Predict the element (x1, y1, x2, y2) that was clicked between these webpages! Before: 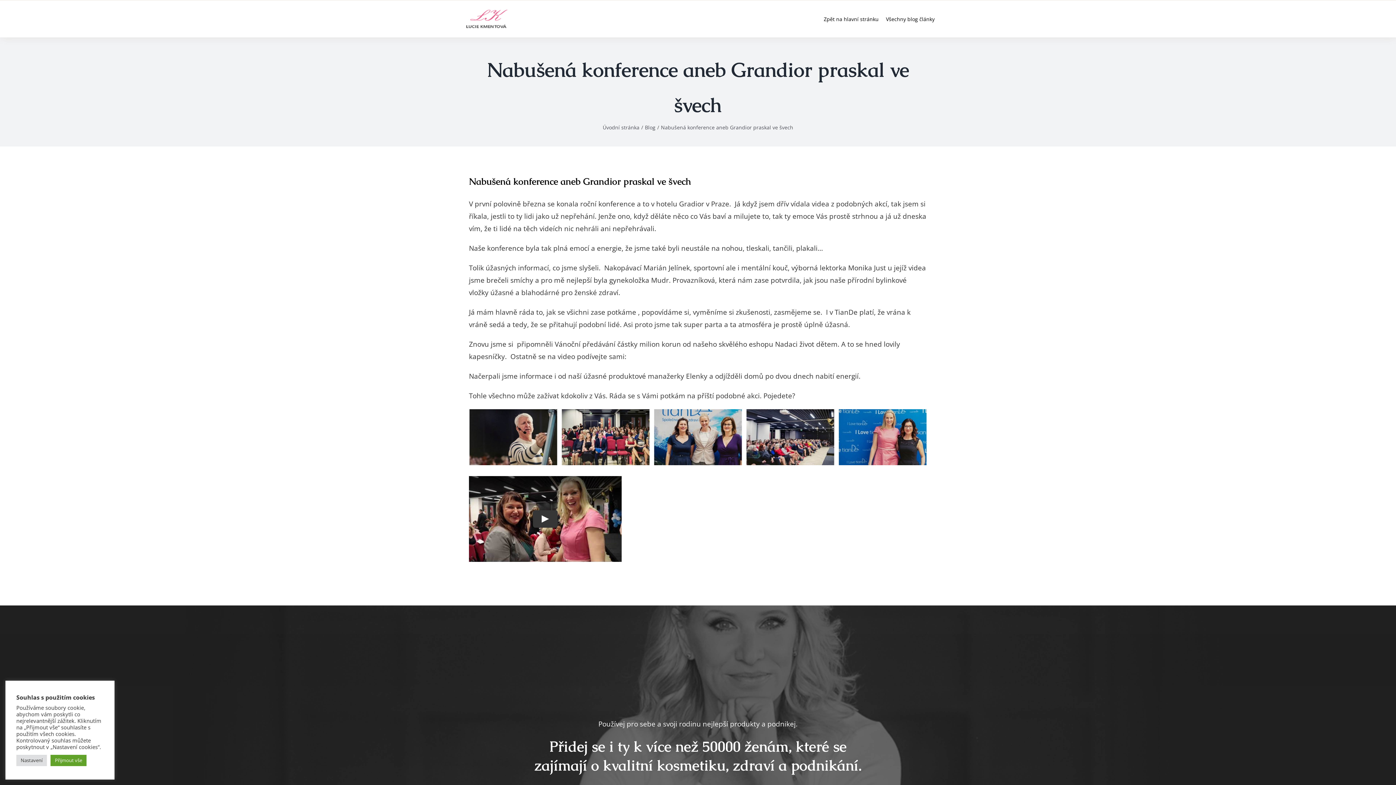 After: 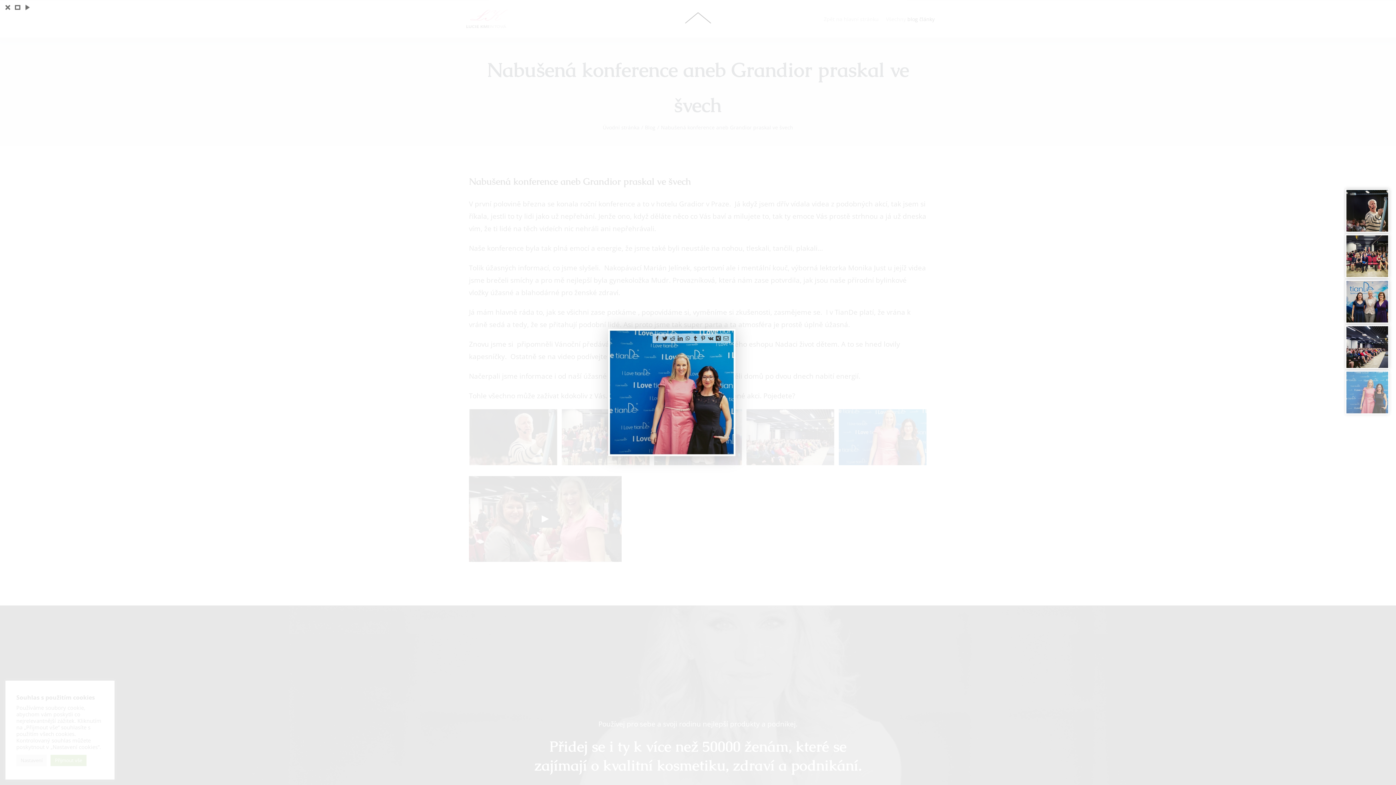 Action: bbox: (838, 409, 927, 465)